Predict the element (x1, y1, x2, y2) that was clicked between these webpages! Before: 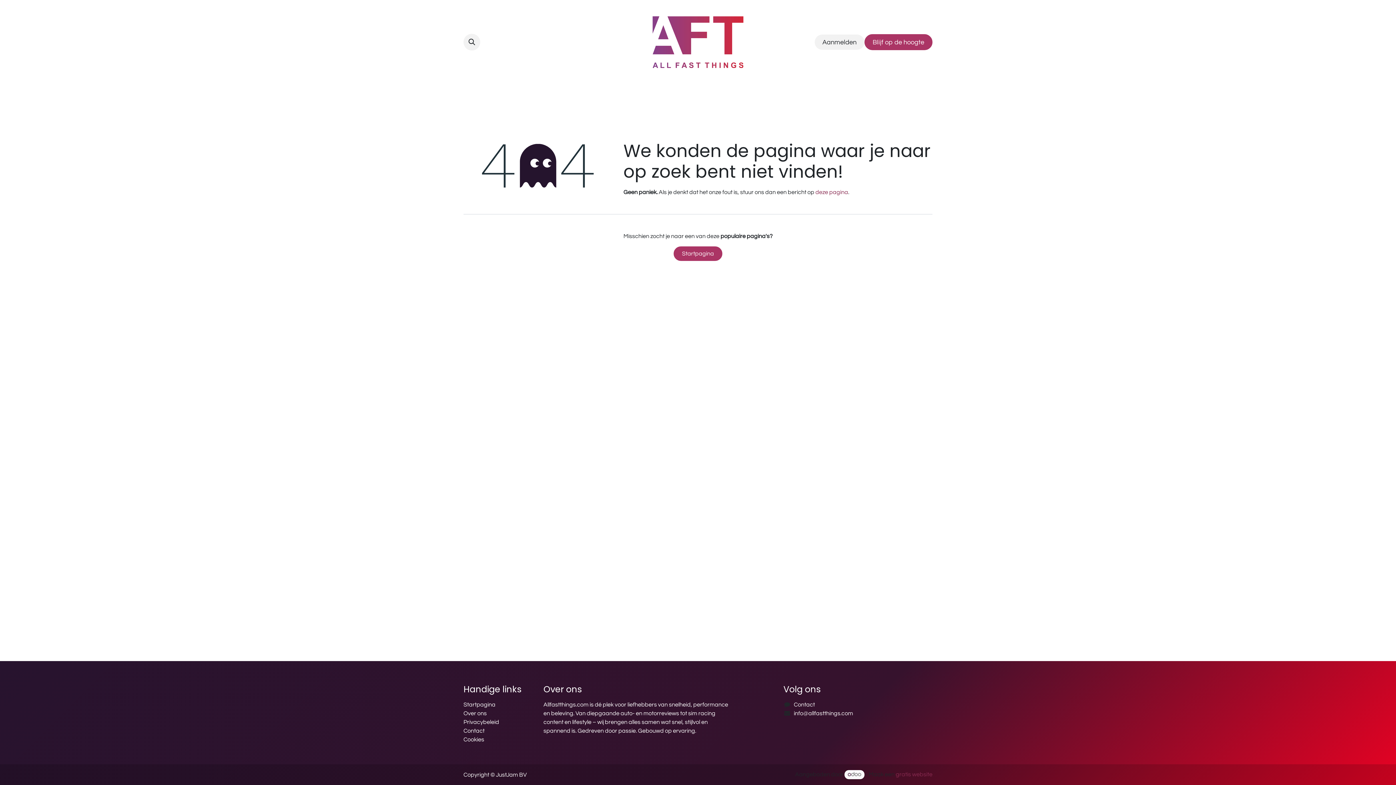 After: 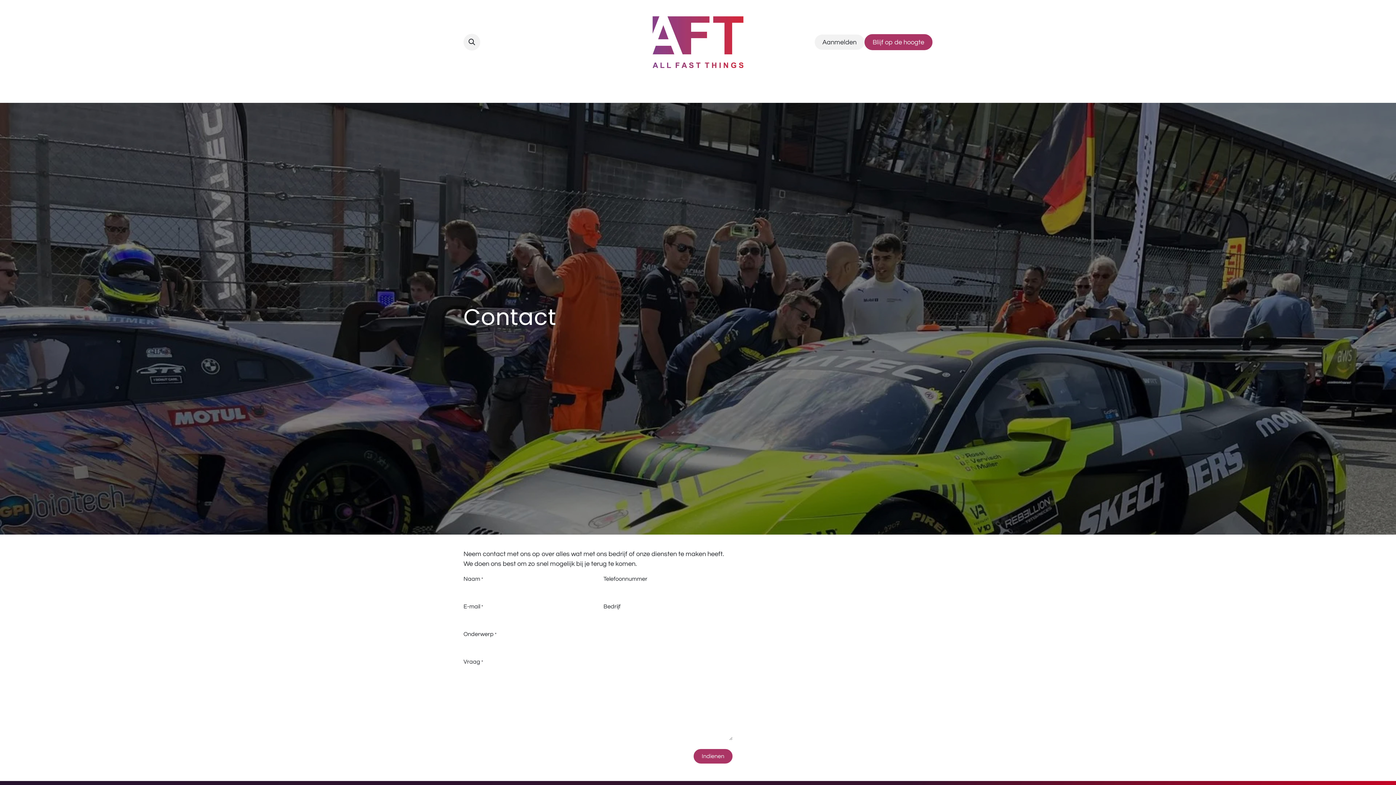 Action: label: Contact bbox: (463, 728, 484, 734)